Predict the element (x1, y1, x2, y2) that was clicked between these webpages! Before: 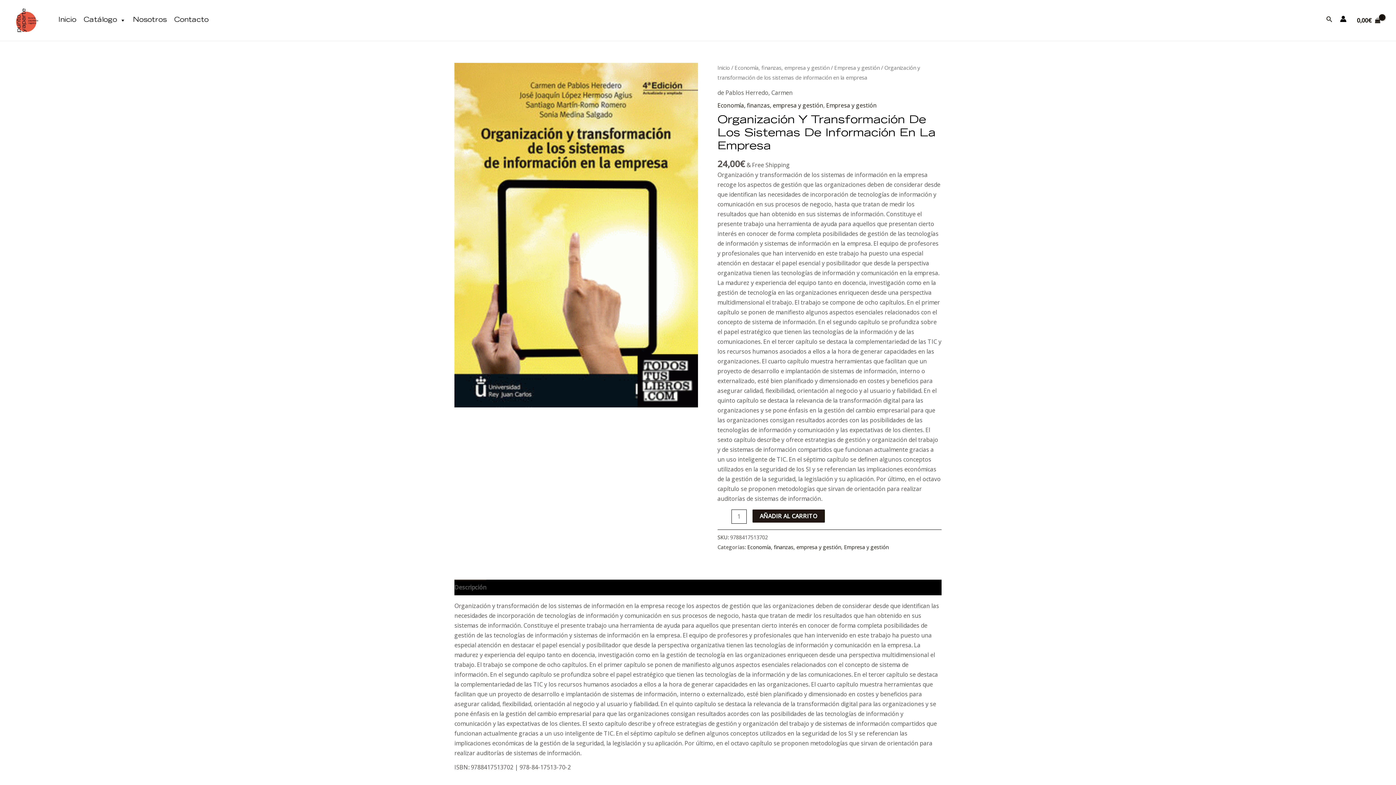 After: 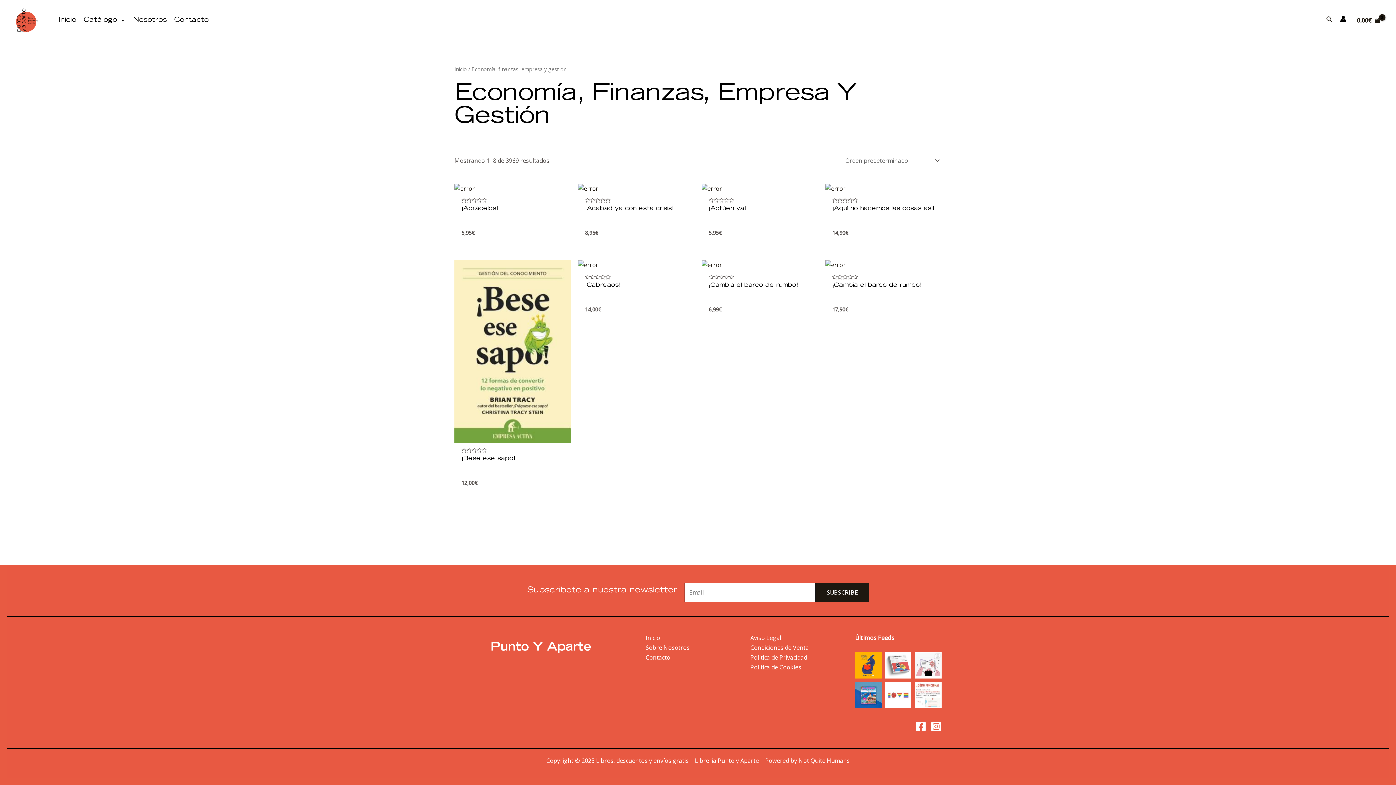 Action: bbox: (734, 64, 829, 71) label: Economía, finanzas, empresa y gestión